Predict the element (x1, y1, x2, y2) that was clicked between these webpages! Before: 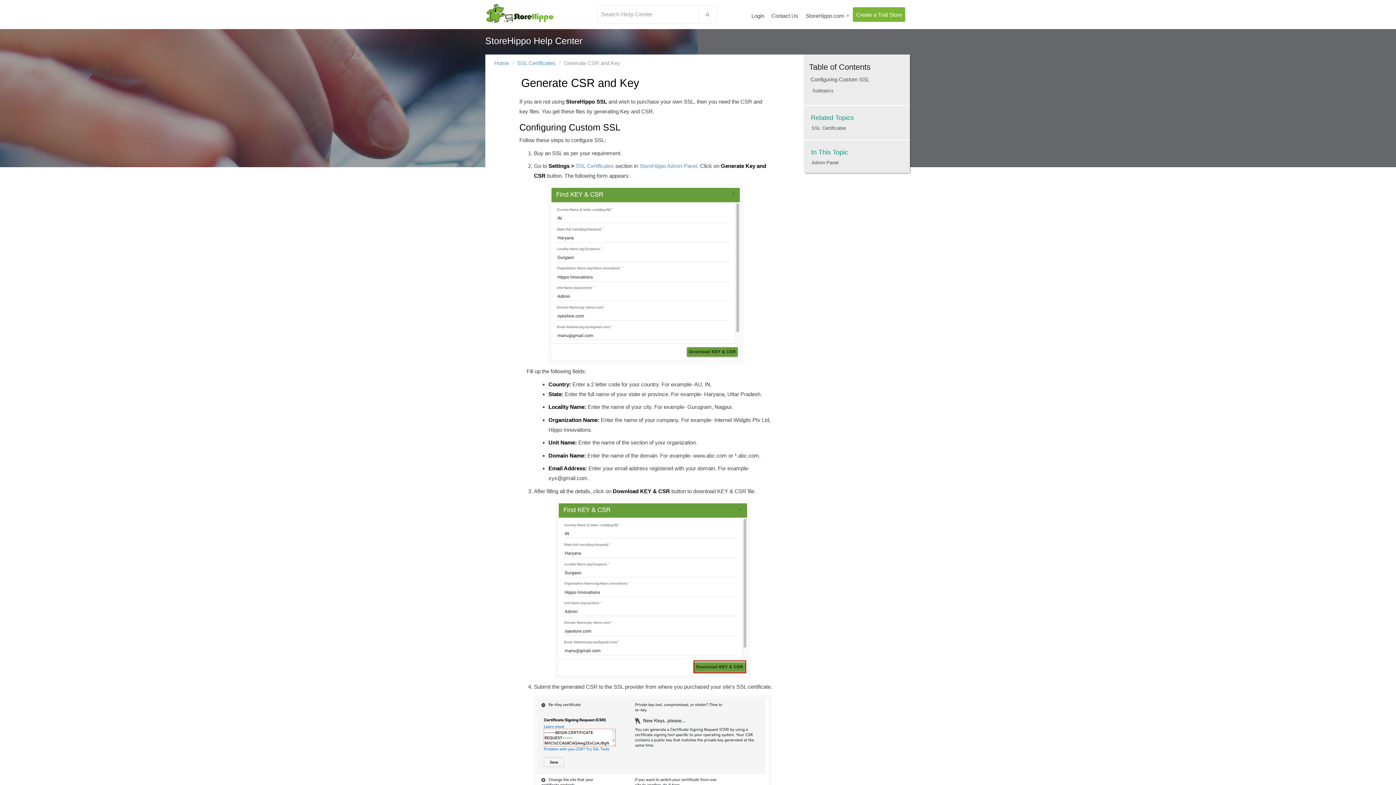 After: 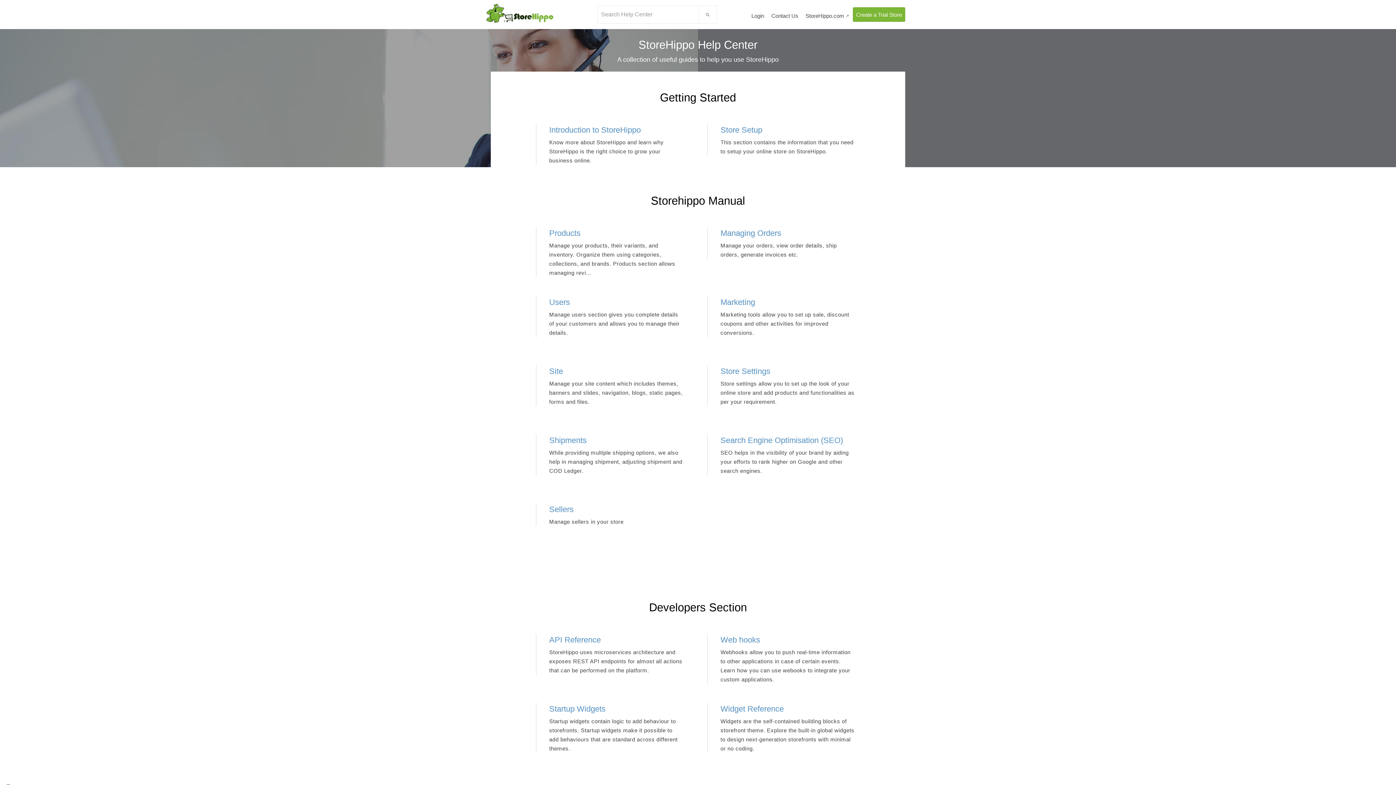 Action: bbox: (485, 3, 591, 23)